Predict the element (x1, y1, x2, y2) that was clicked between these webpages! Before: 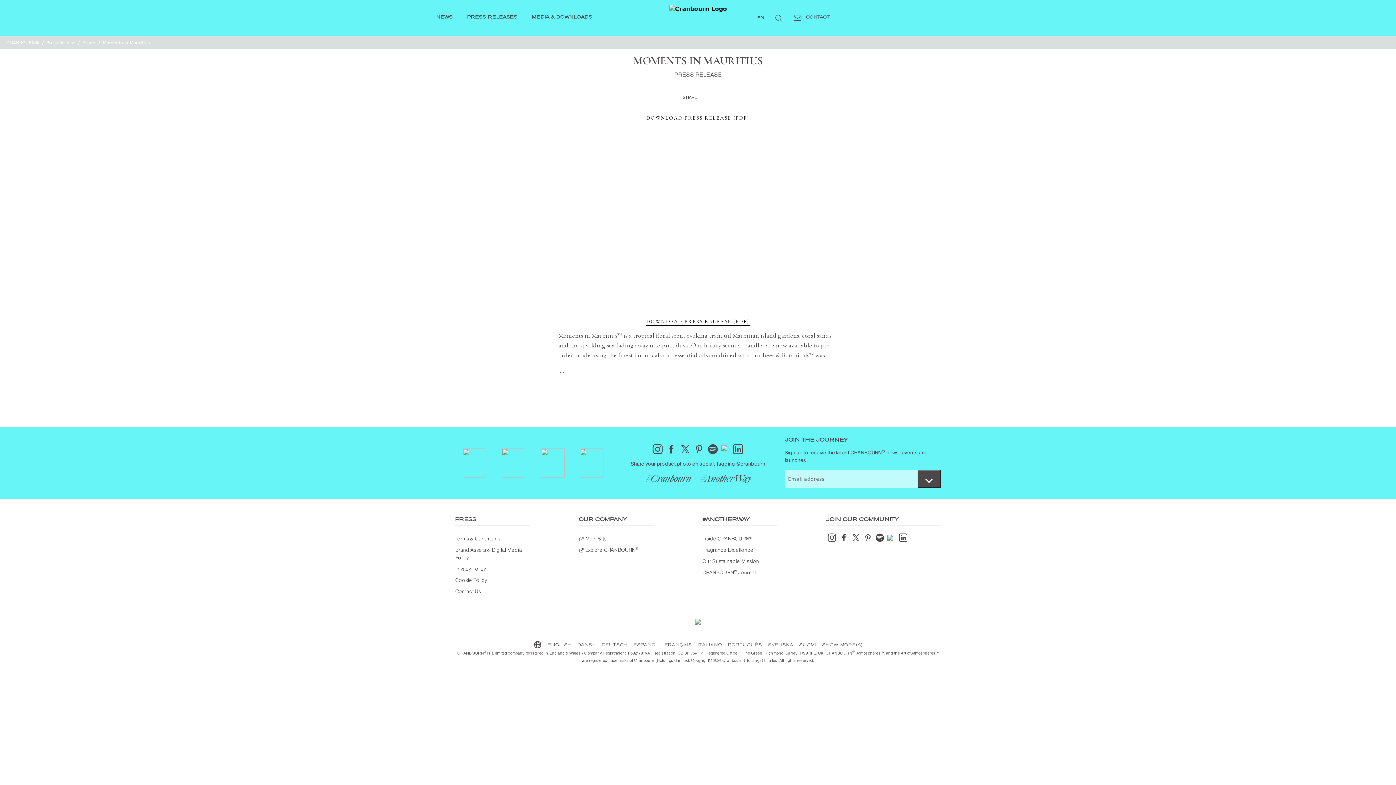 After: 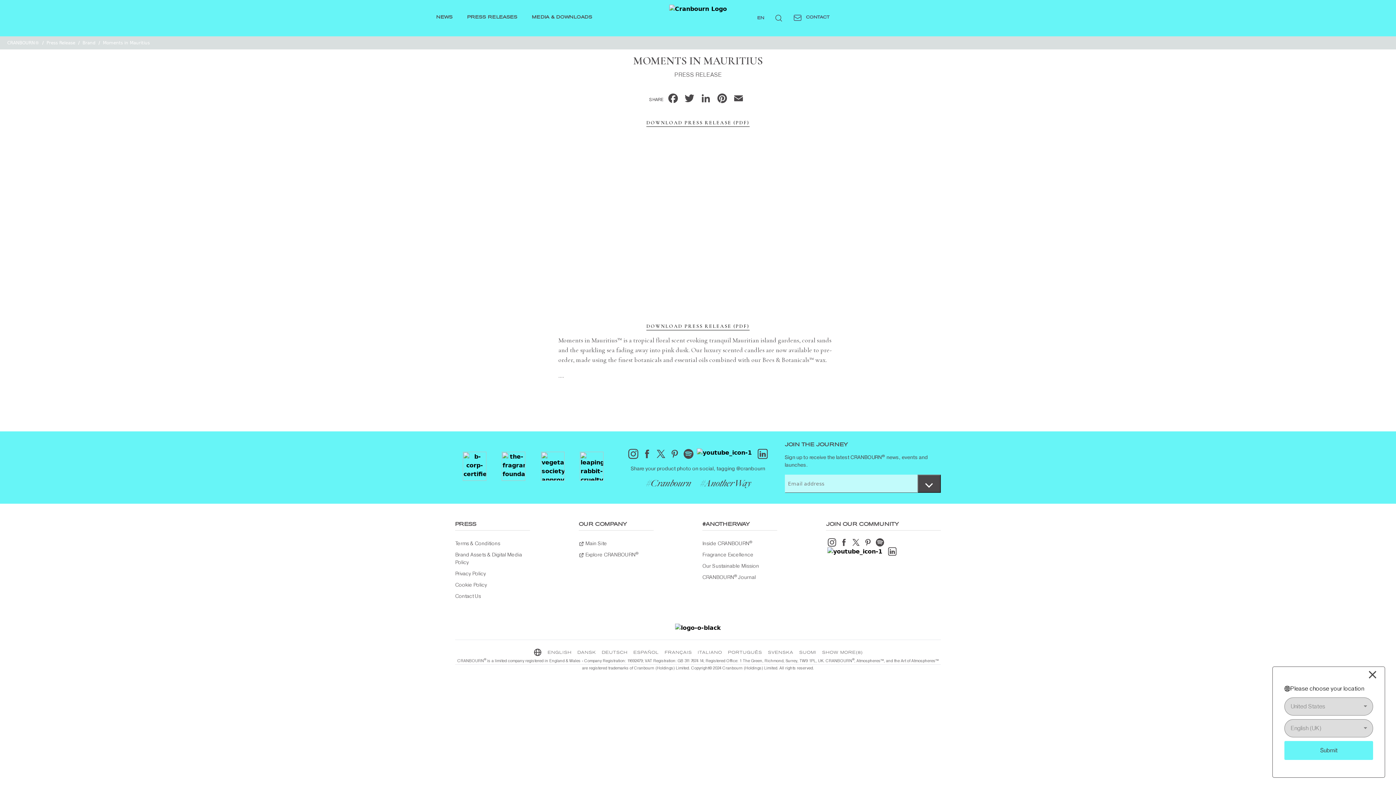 Action: bbox: (850, 532, 862, 542)